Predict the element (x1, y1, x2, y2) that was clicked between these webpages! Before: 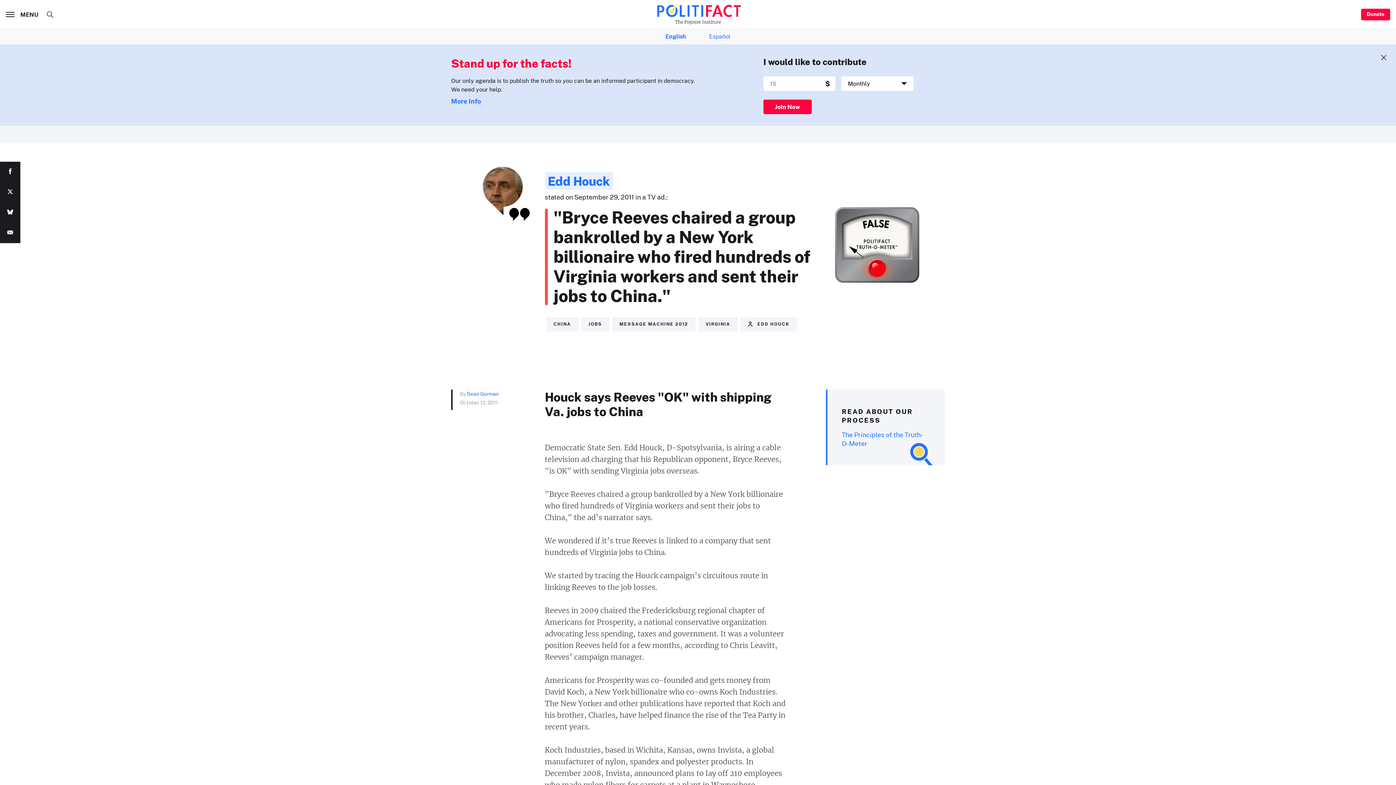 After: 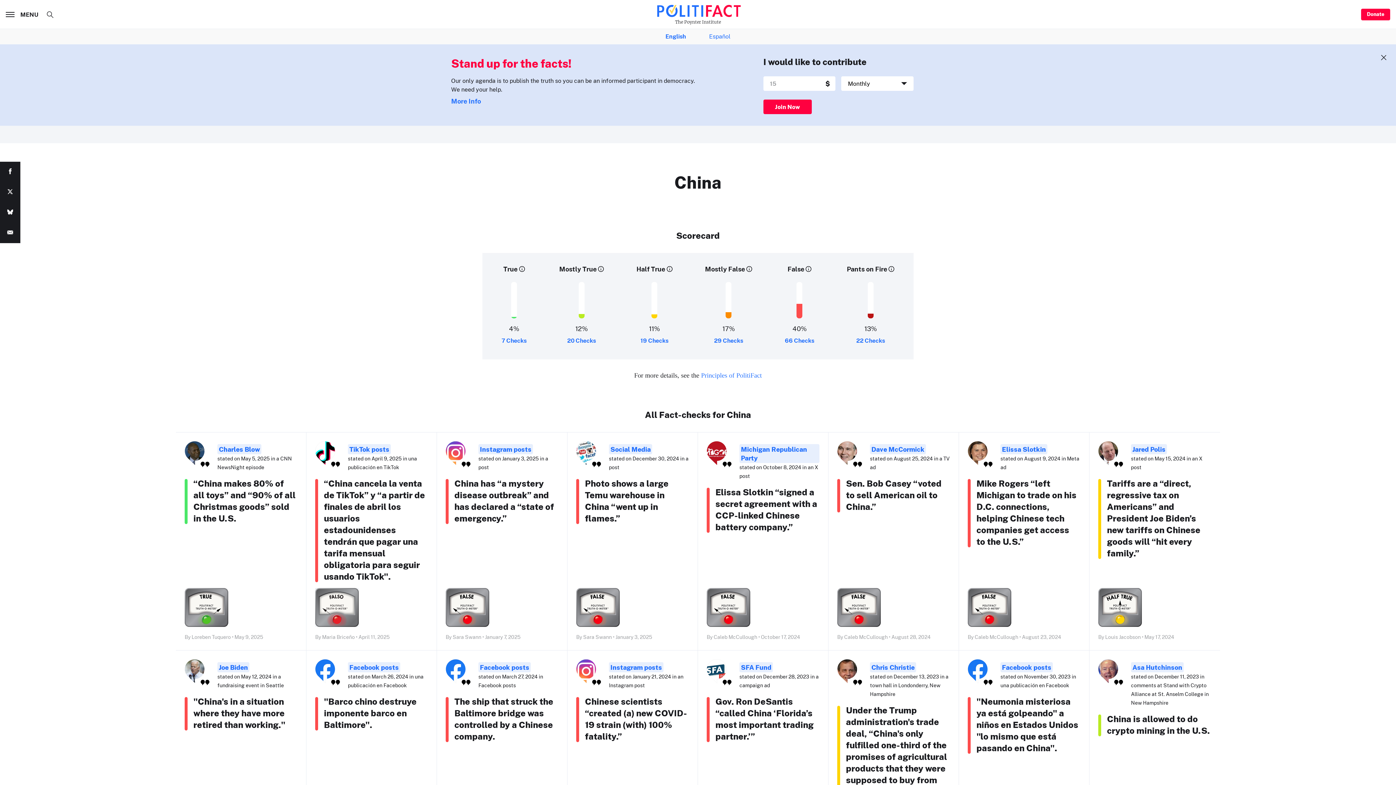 Action: bbox: (546, 317, 578, 331) label: CHINA